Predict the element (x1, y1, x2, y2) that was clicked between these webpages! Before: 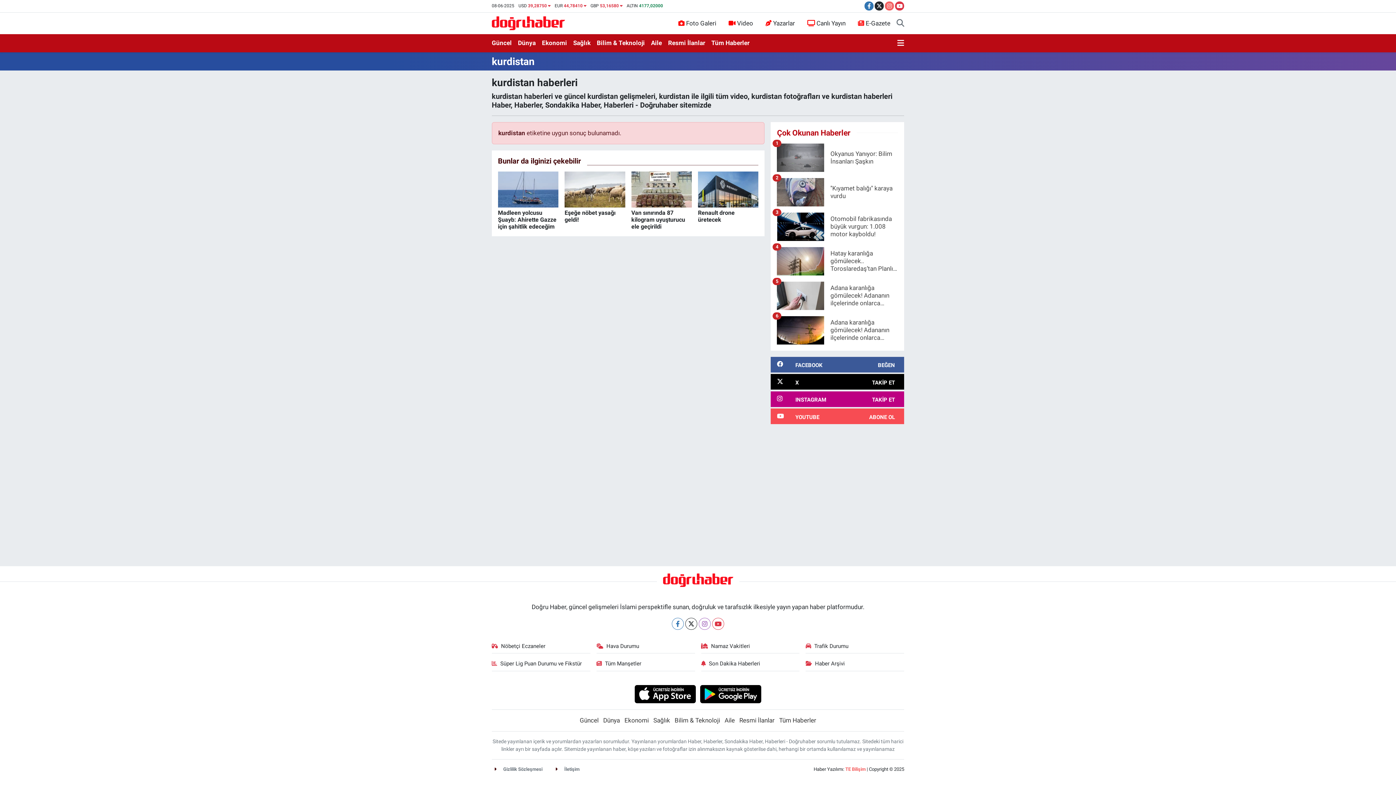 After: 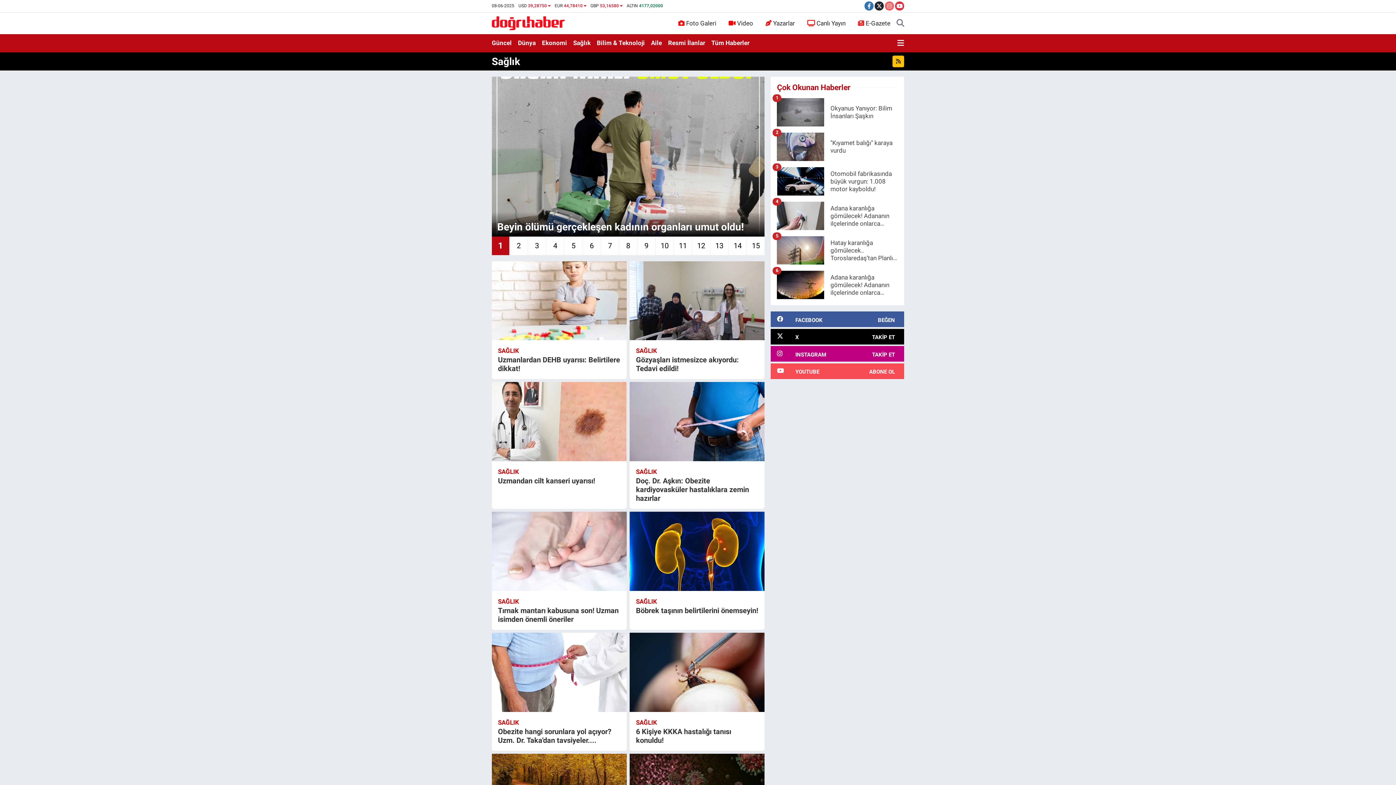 Action: label: Sağlık bbox: (653, 717, 670, 724)